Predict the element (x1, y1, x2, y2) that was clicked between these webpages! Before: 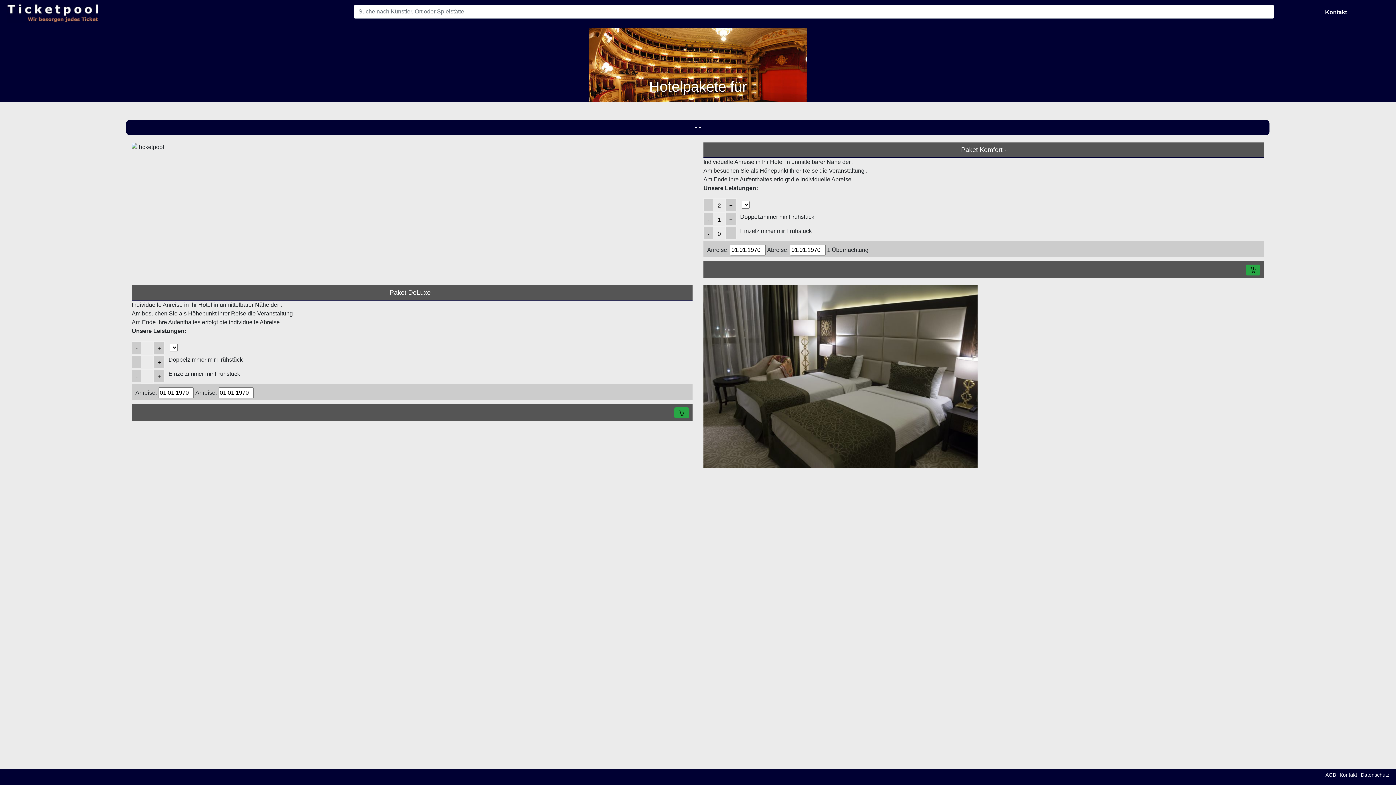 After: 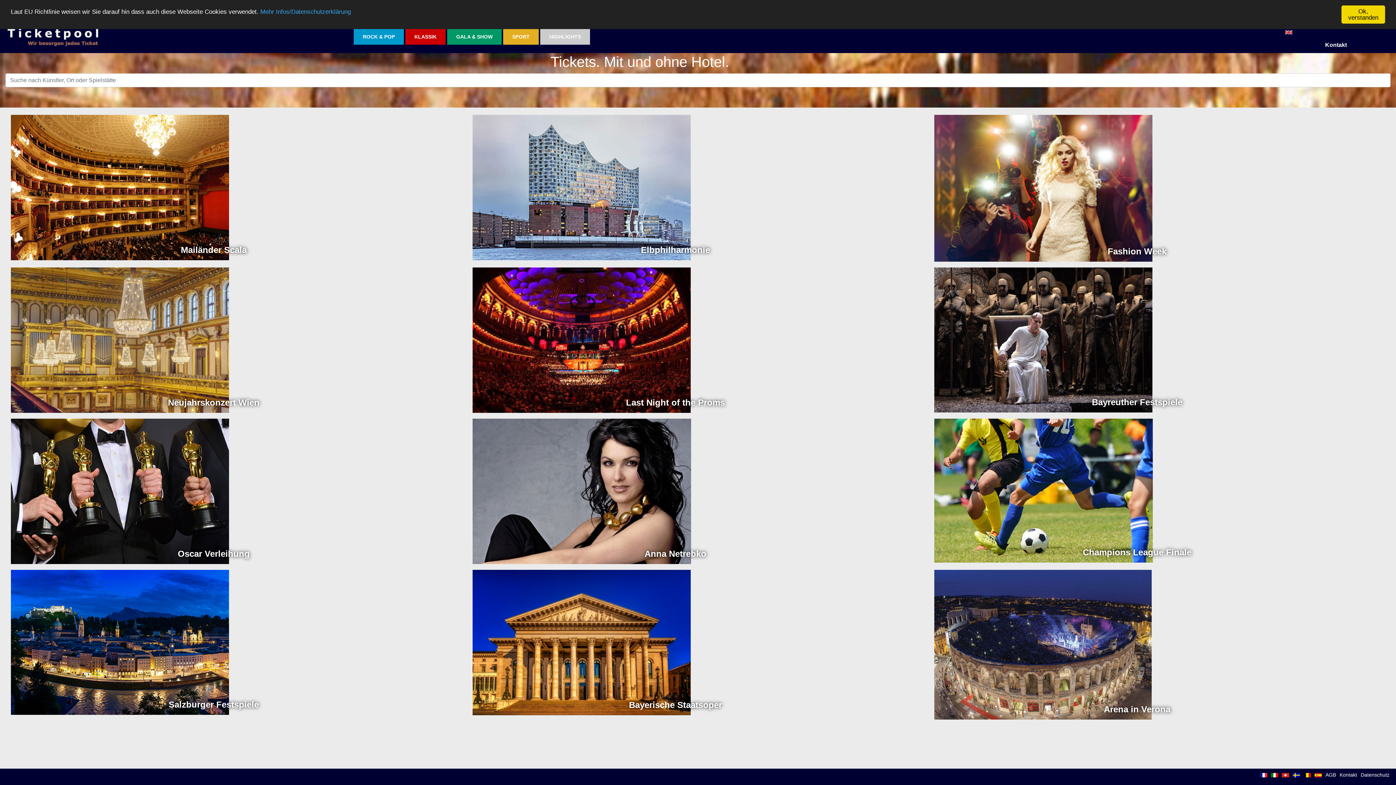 Action: bbox: (5, 9, 98, 15)